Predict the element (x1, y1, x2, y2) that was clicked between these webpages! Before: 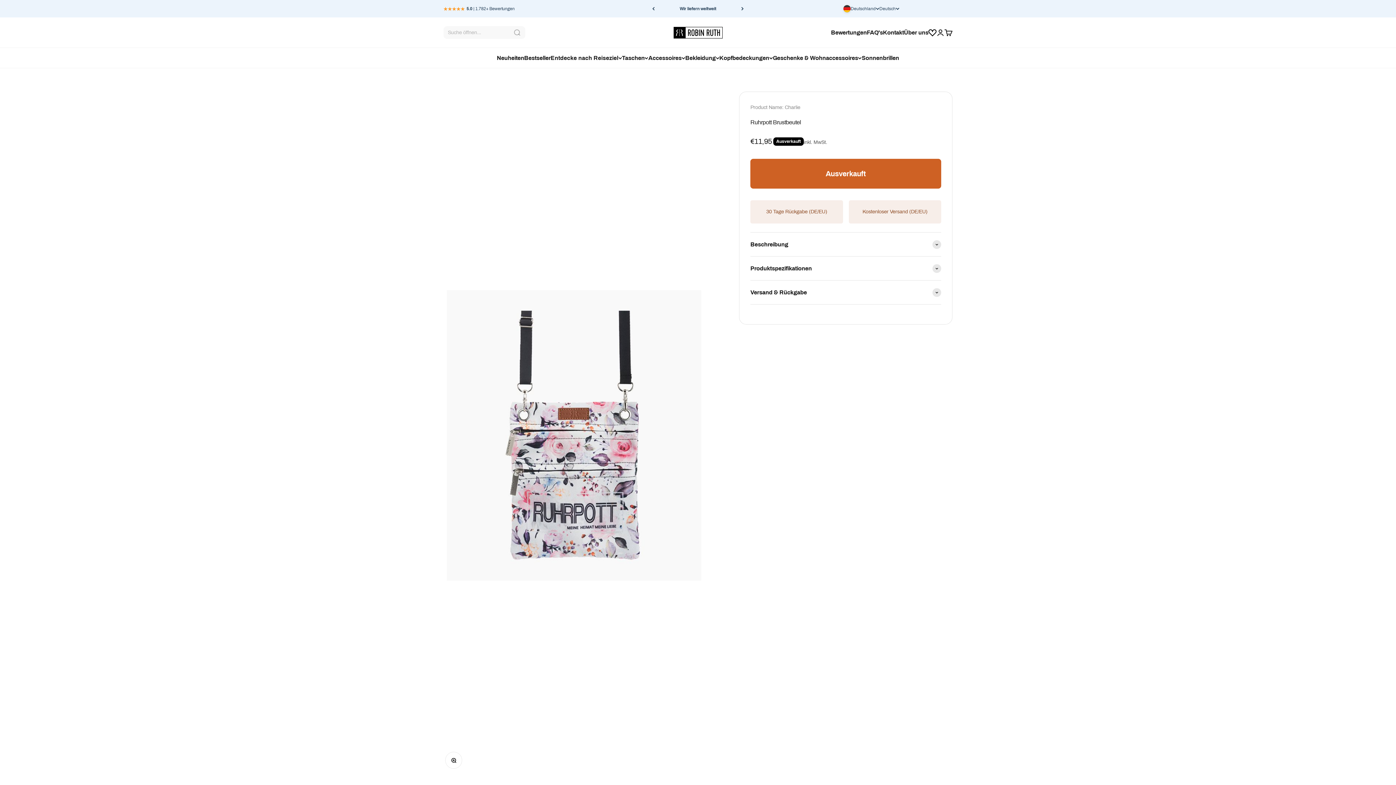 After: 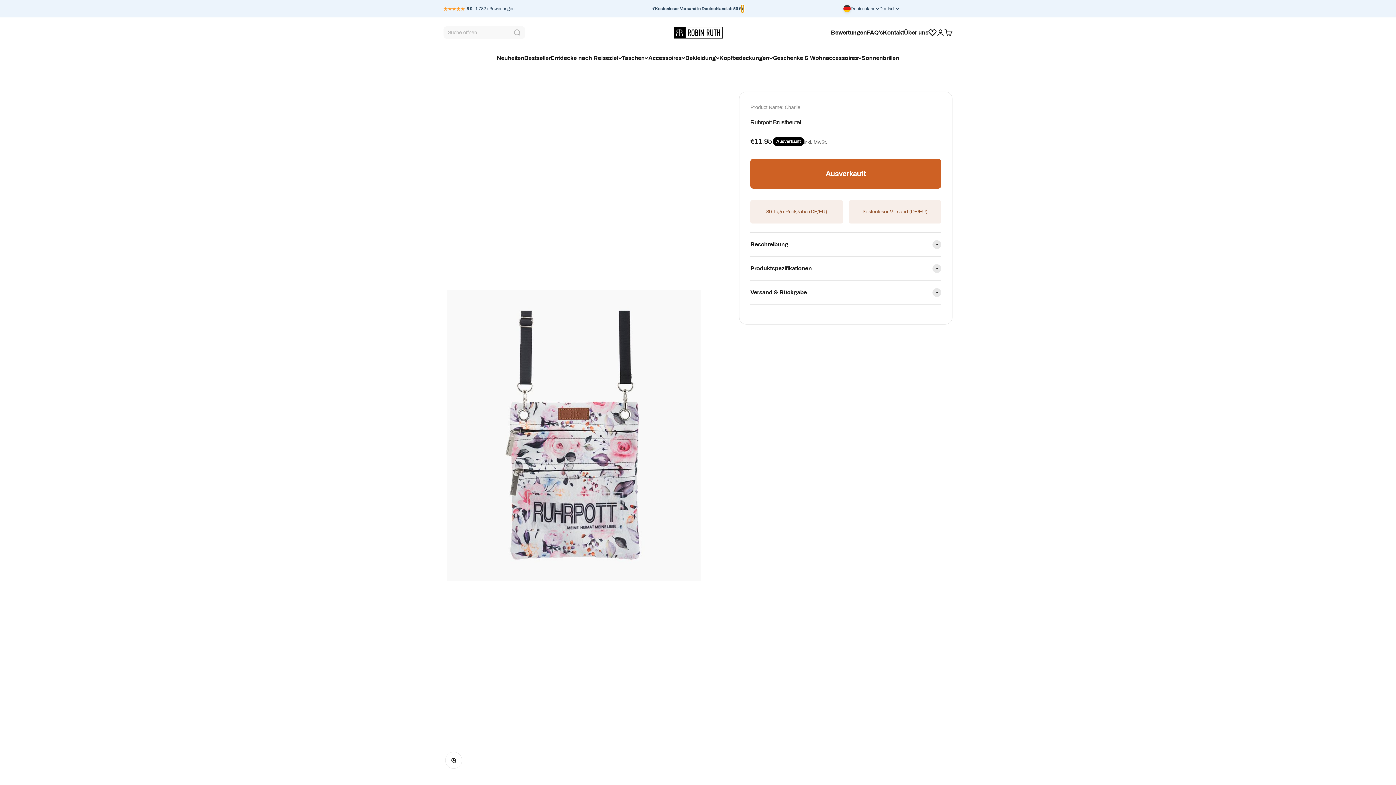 Action: label: Vor bbox: (741, 5, 743, 12)